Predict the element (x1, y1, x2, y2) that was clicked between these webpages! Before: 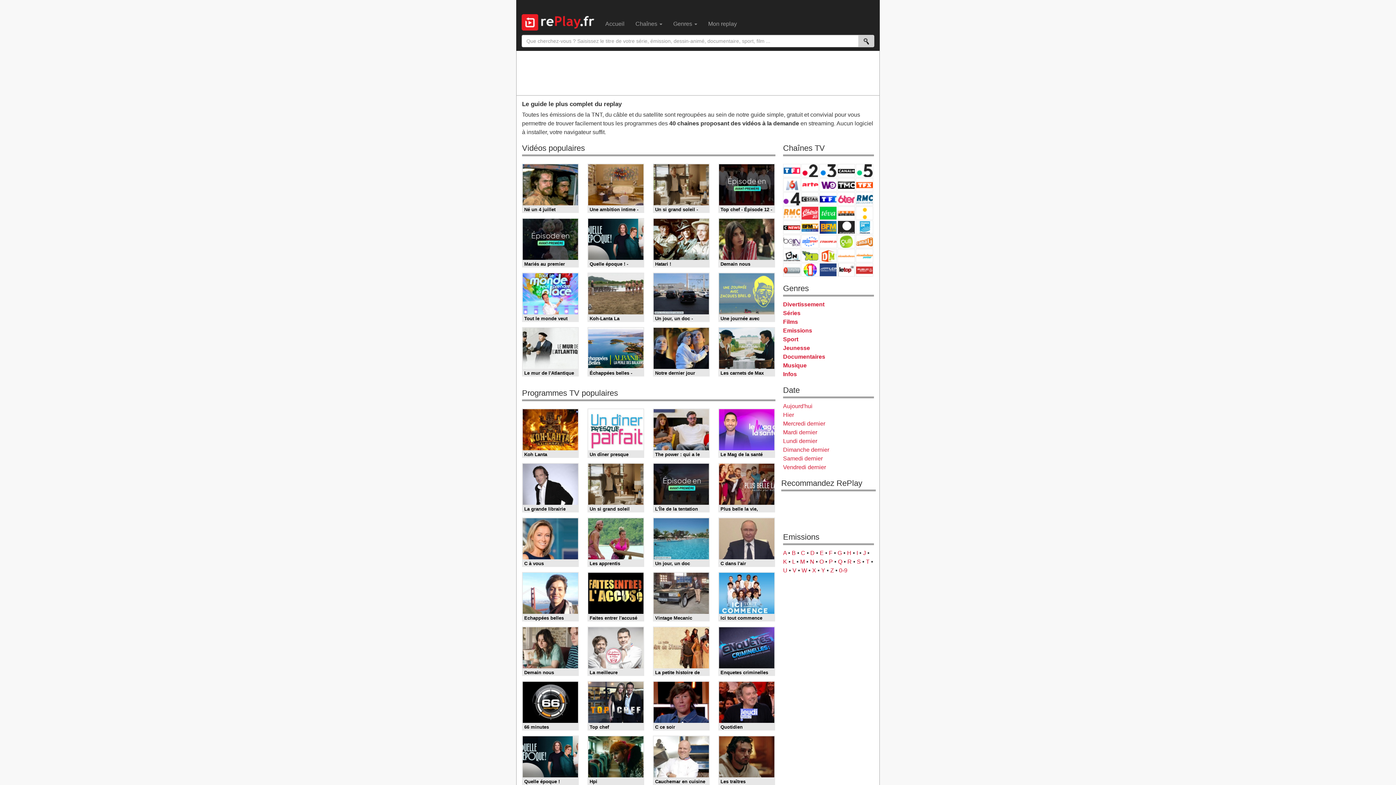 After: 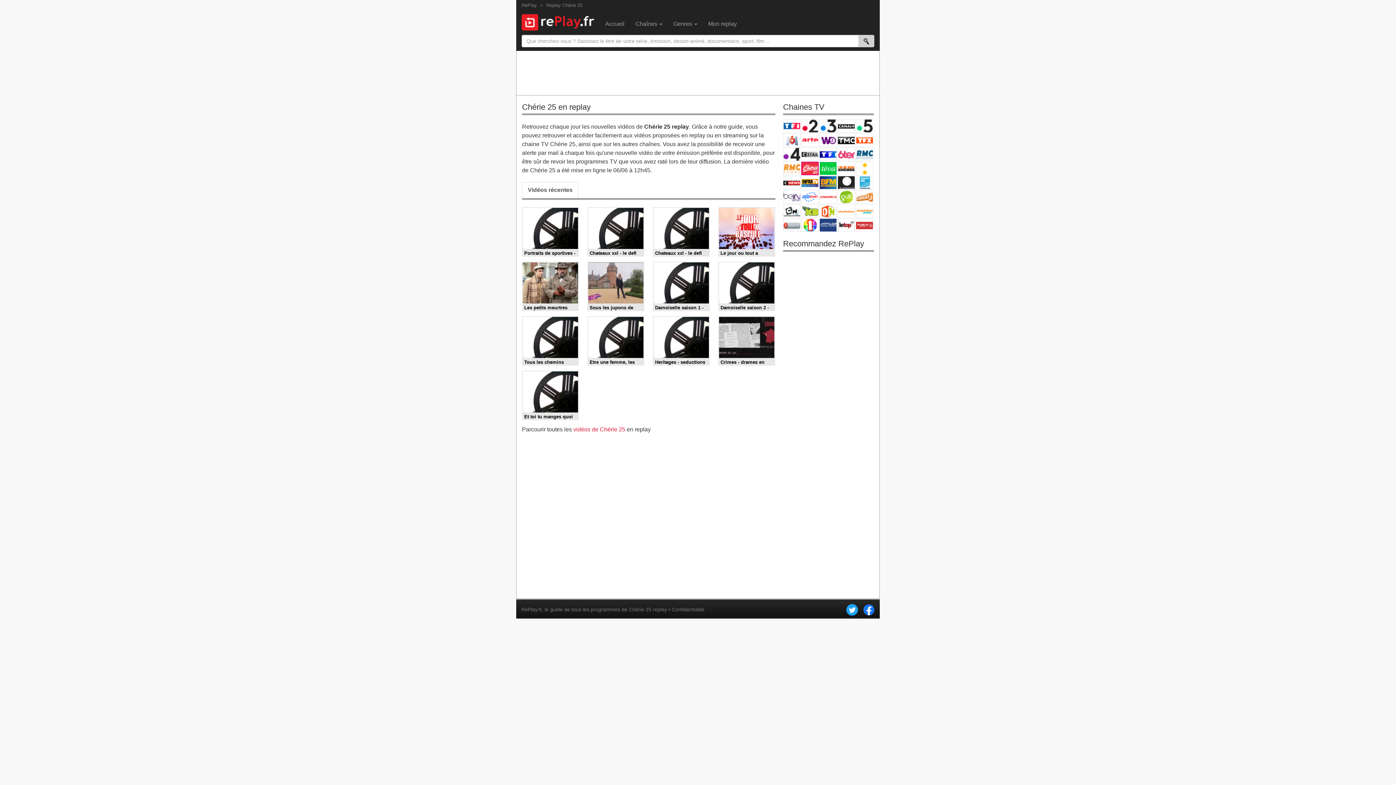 Action: label: Chérie 25 bbox: (801, 206, 818, 220)